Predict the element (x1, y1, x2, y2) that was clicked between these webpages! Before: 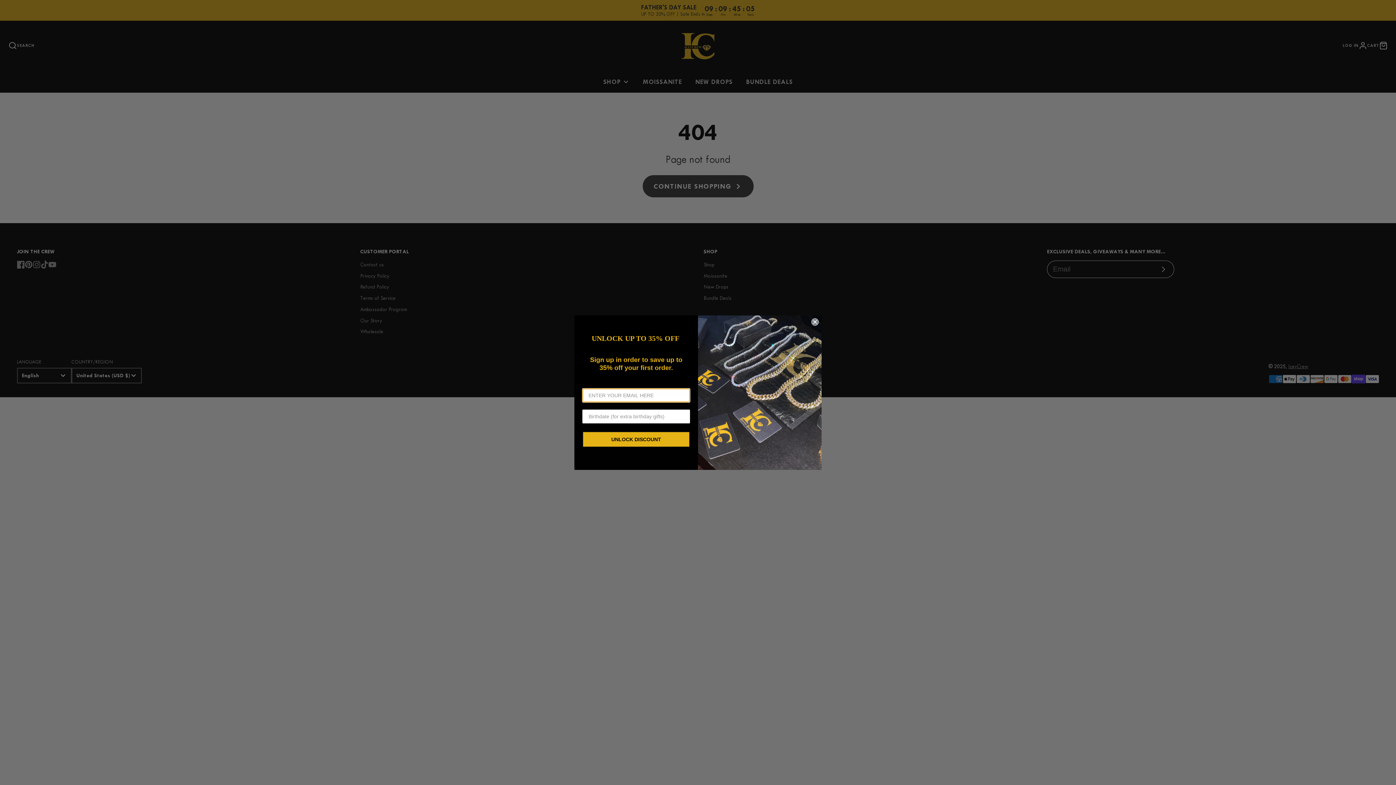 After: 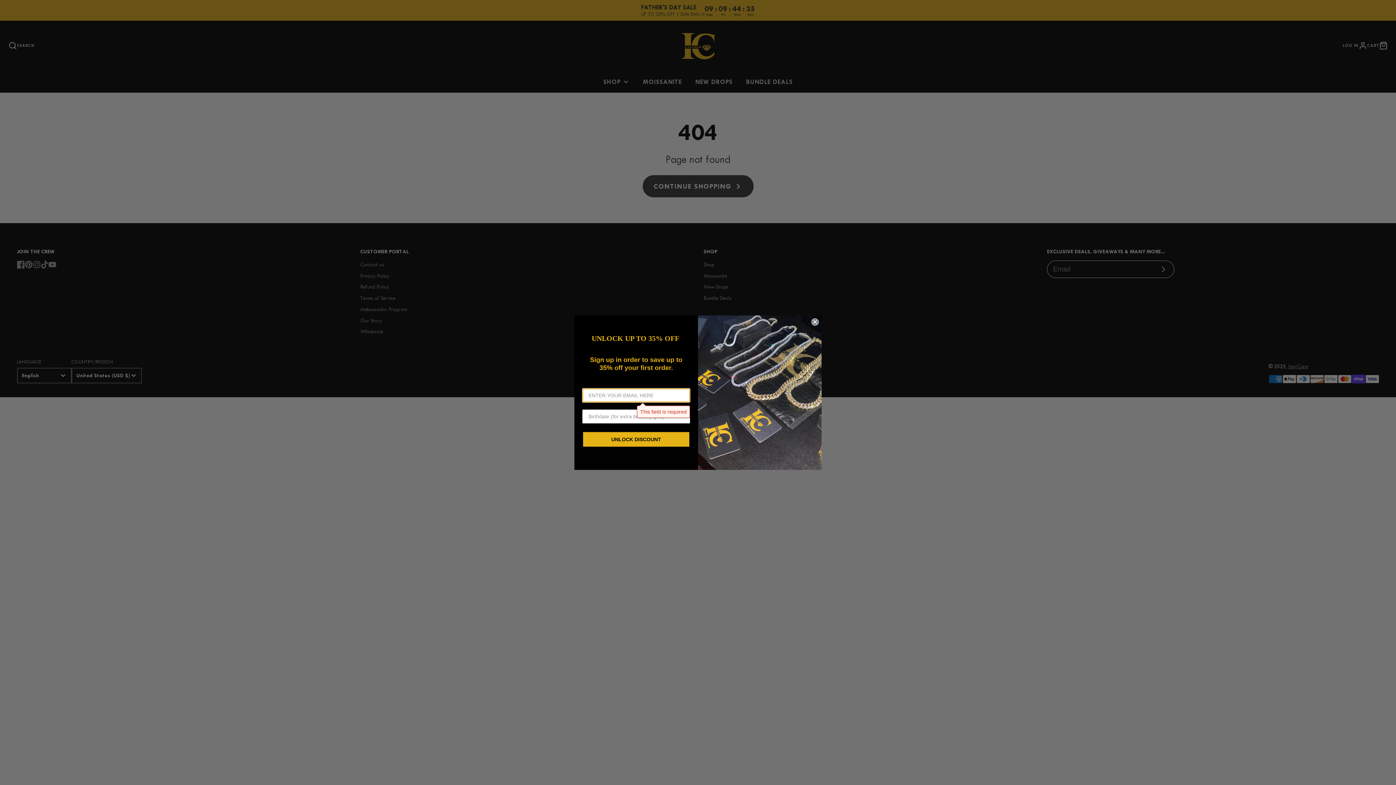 Action: bbox: (582, 431, 690, 447) label: UNLOCK DISCOUNT